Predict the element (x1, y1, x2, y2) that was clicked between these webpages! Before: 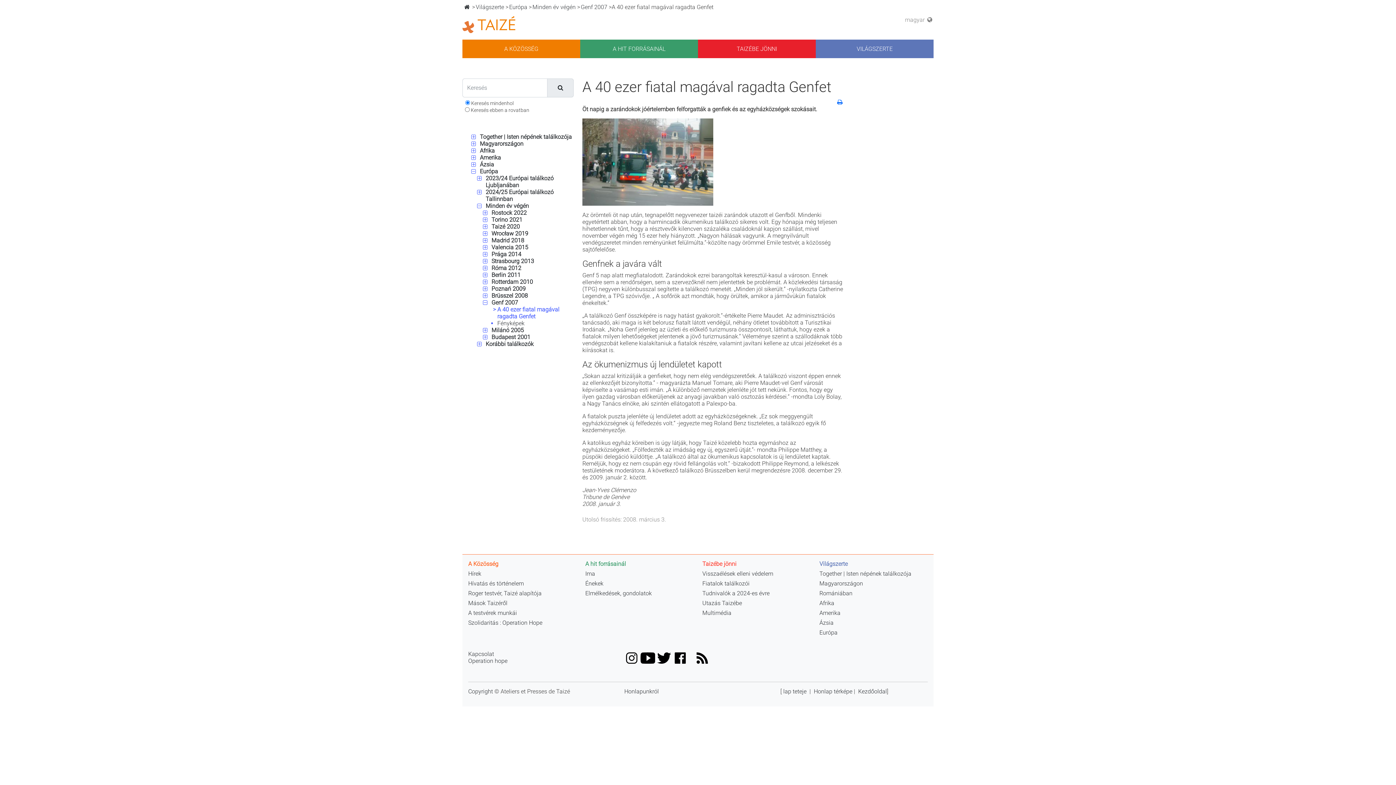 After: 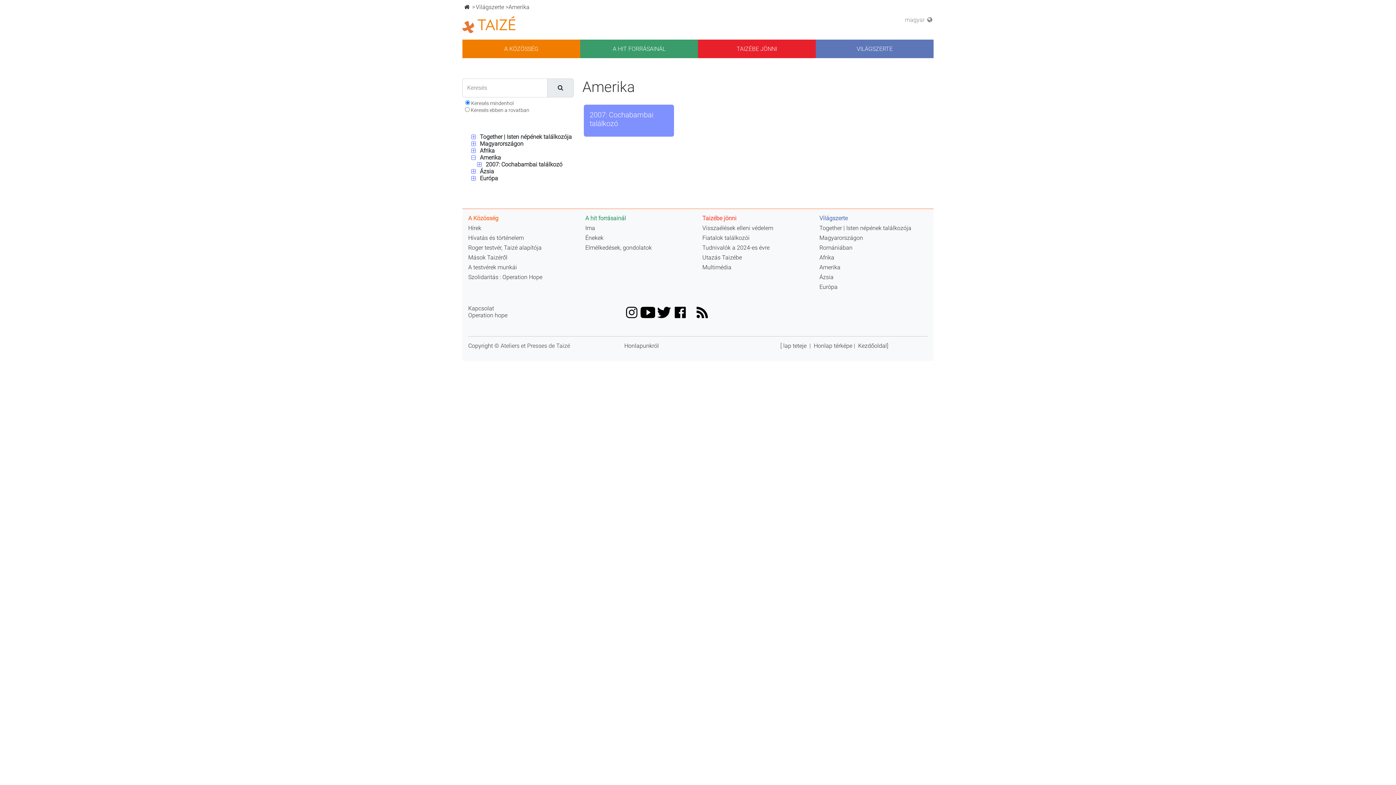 Action: bbox: (480, 154, 501, 161) label: Amerika